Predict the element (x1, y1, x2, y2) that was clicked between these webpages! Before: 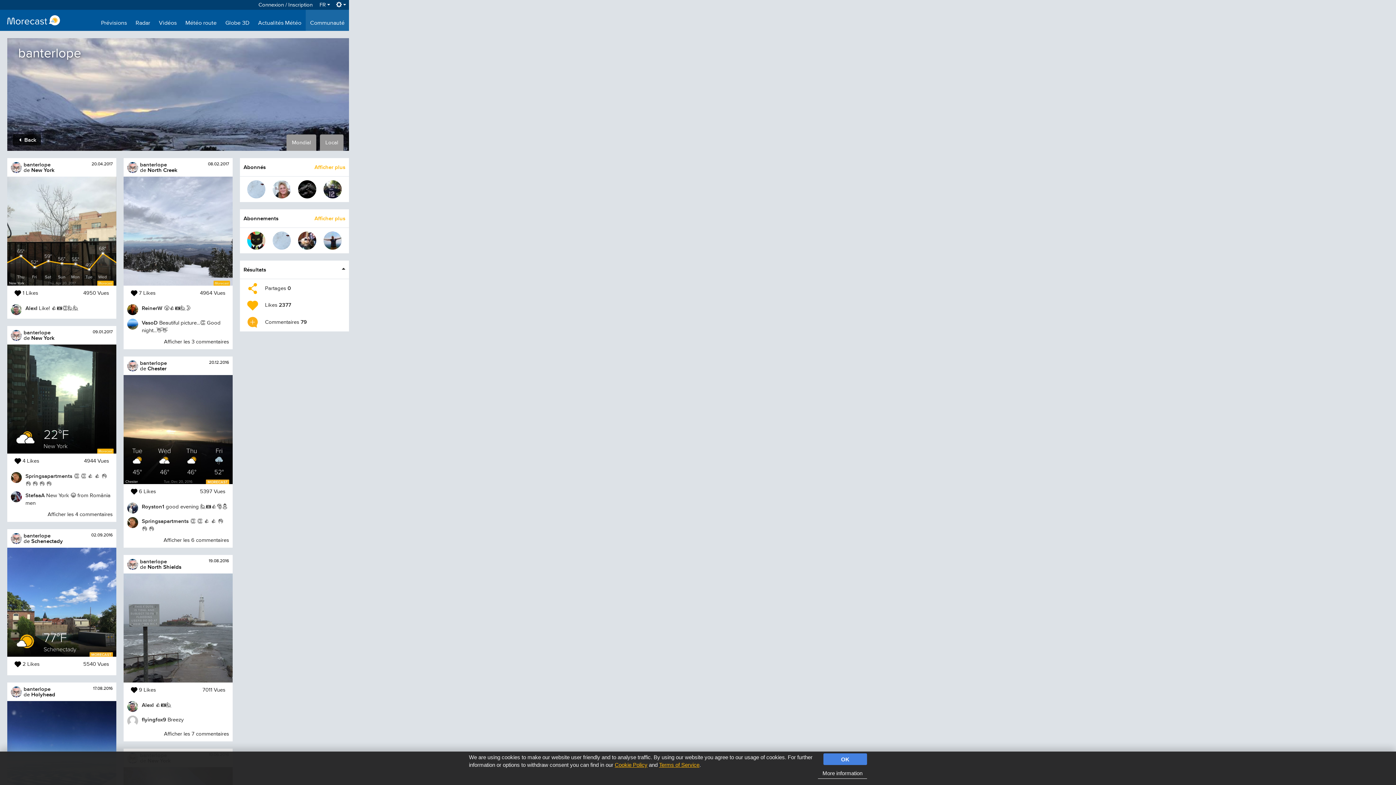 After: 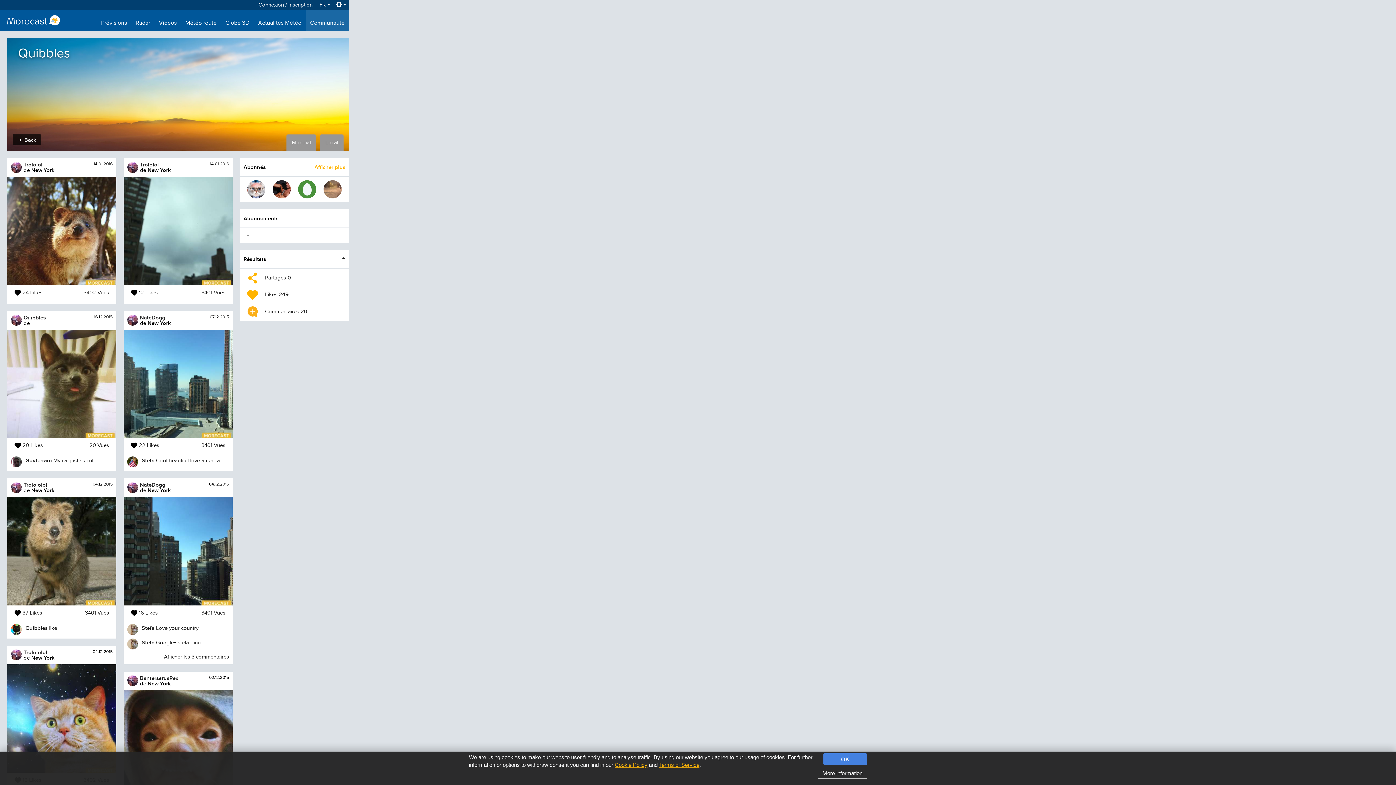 Action: bbox: (247, 231, 265, 249)